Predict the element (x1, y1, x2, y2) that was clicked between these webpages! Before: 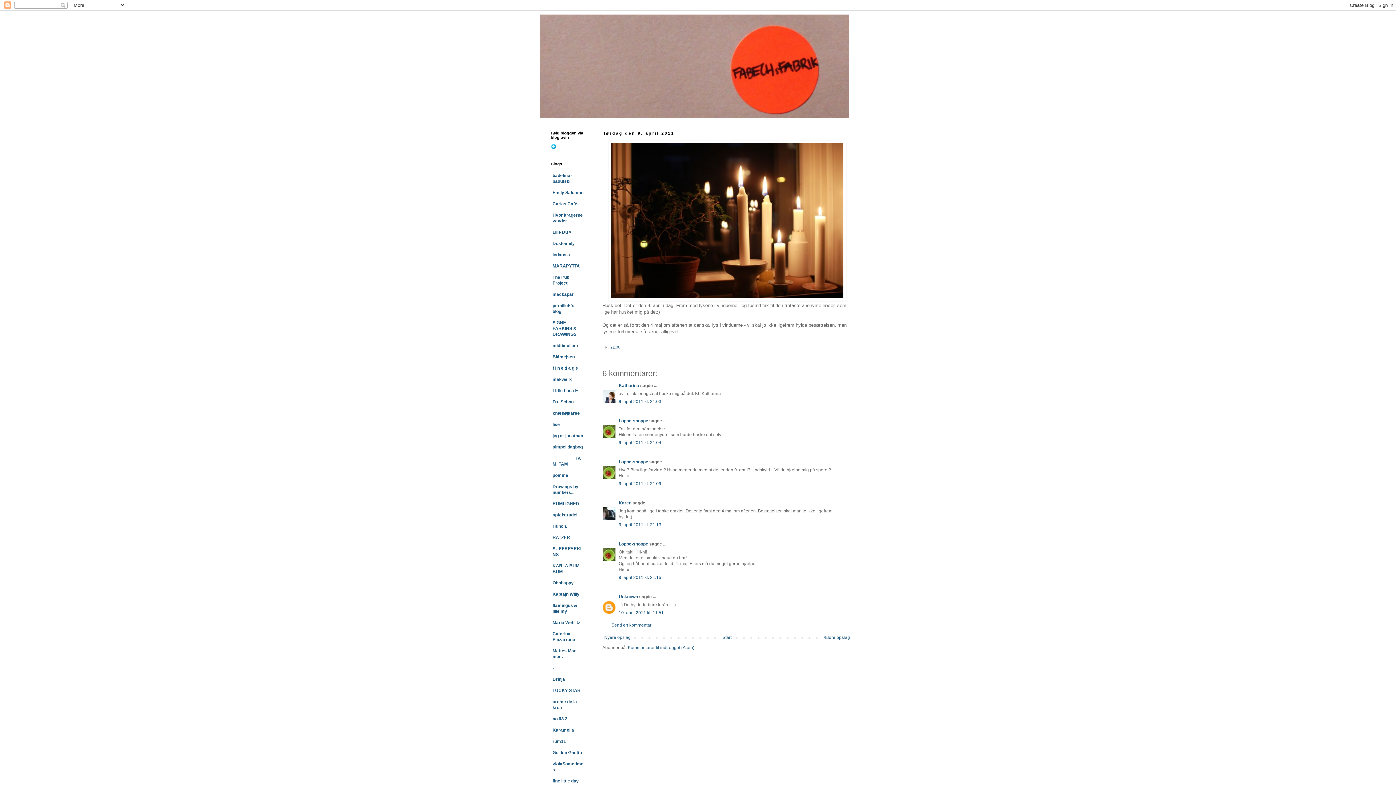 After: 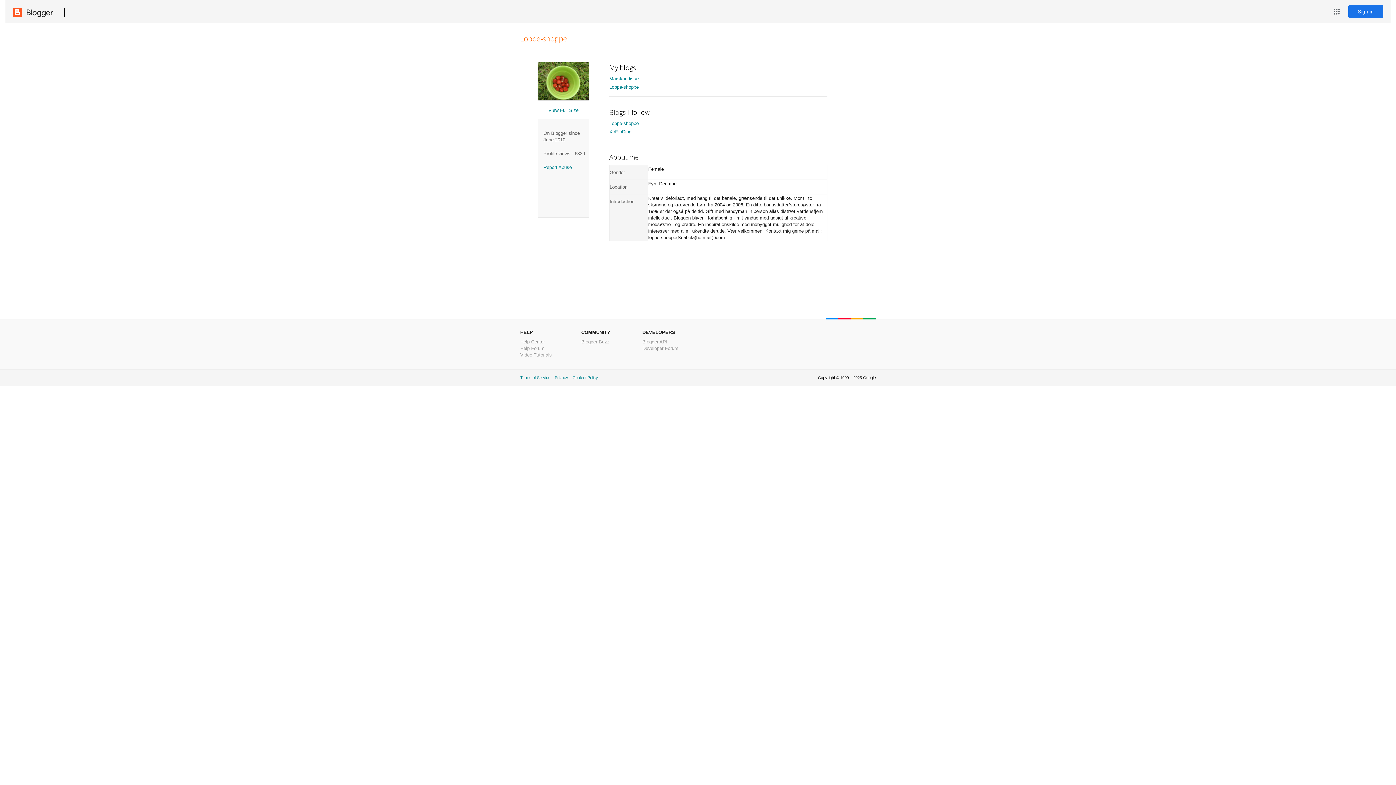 Action: label: Loppe-shoppe bbox: (618, 459, 648, 464)